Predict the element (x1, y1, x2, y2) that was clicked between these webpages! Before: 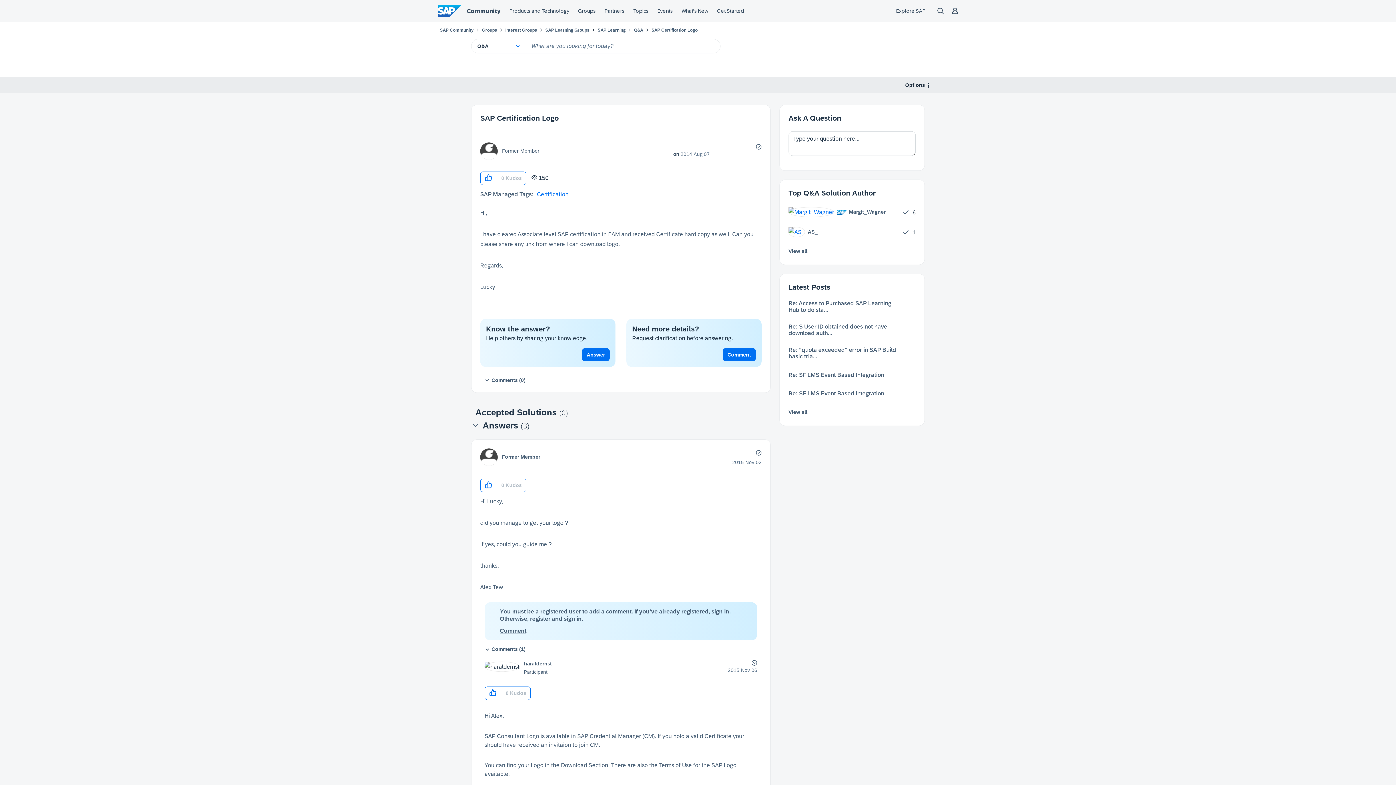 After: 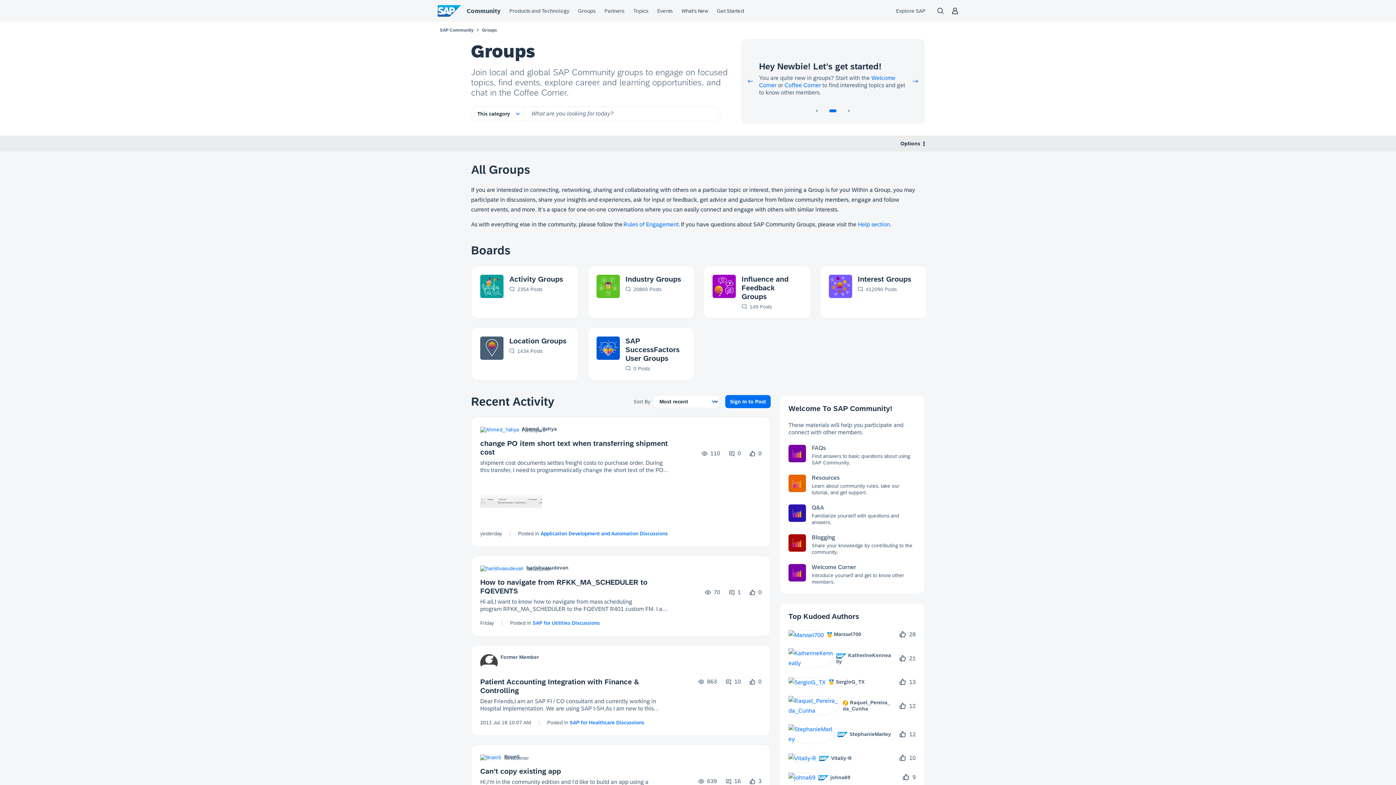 Action: bbox: (482, 27, 497, 32) label: Groups